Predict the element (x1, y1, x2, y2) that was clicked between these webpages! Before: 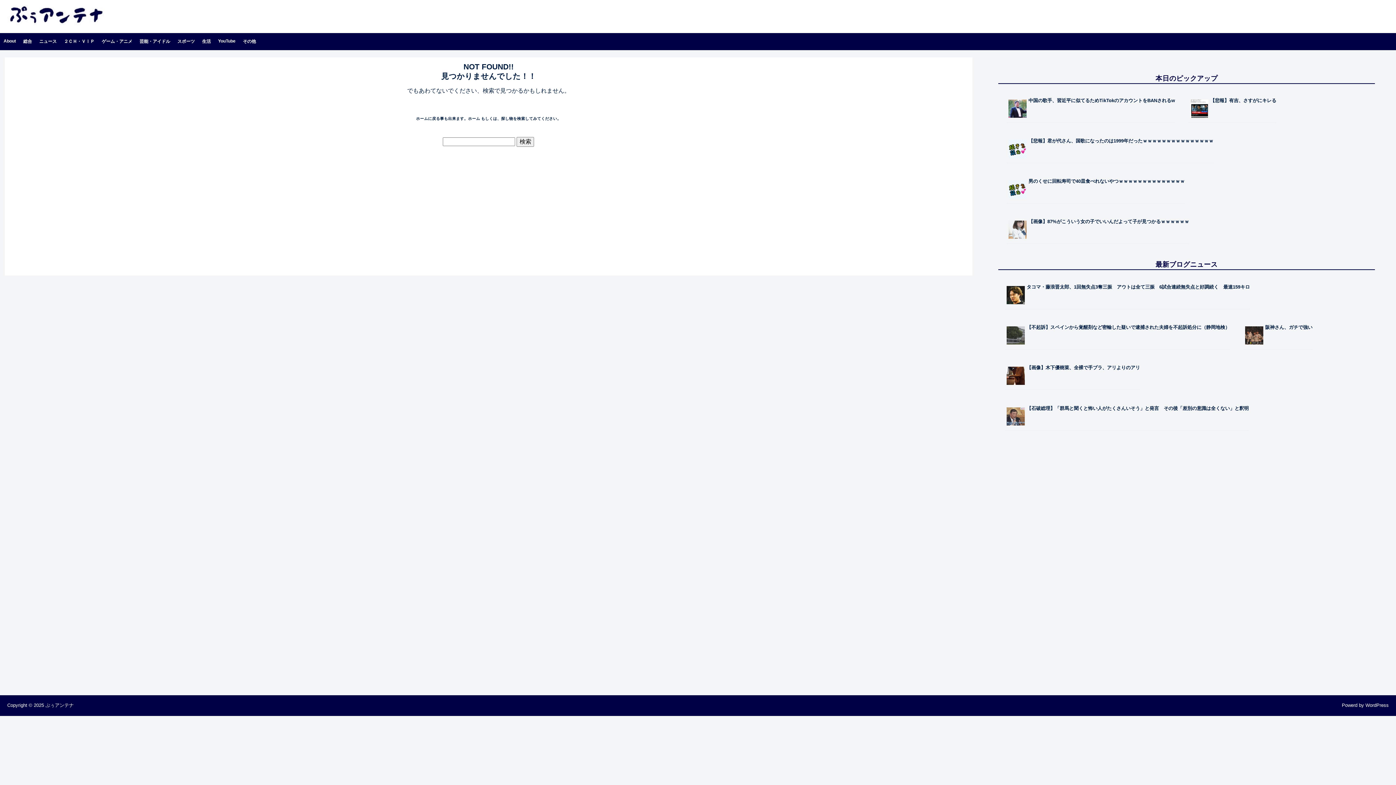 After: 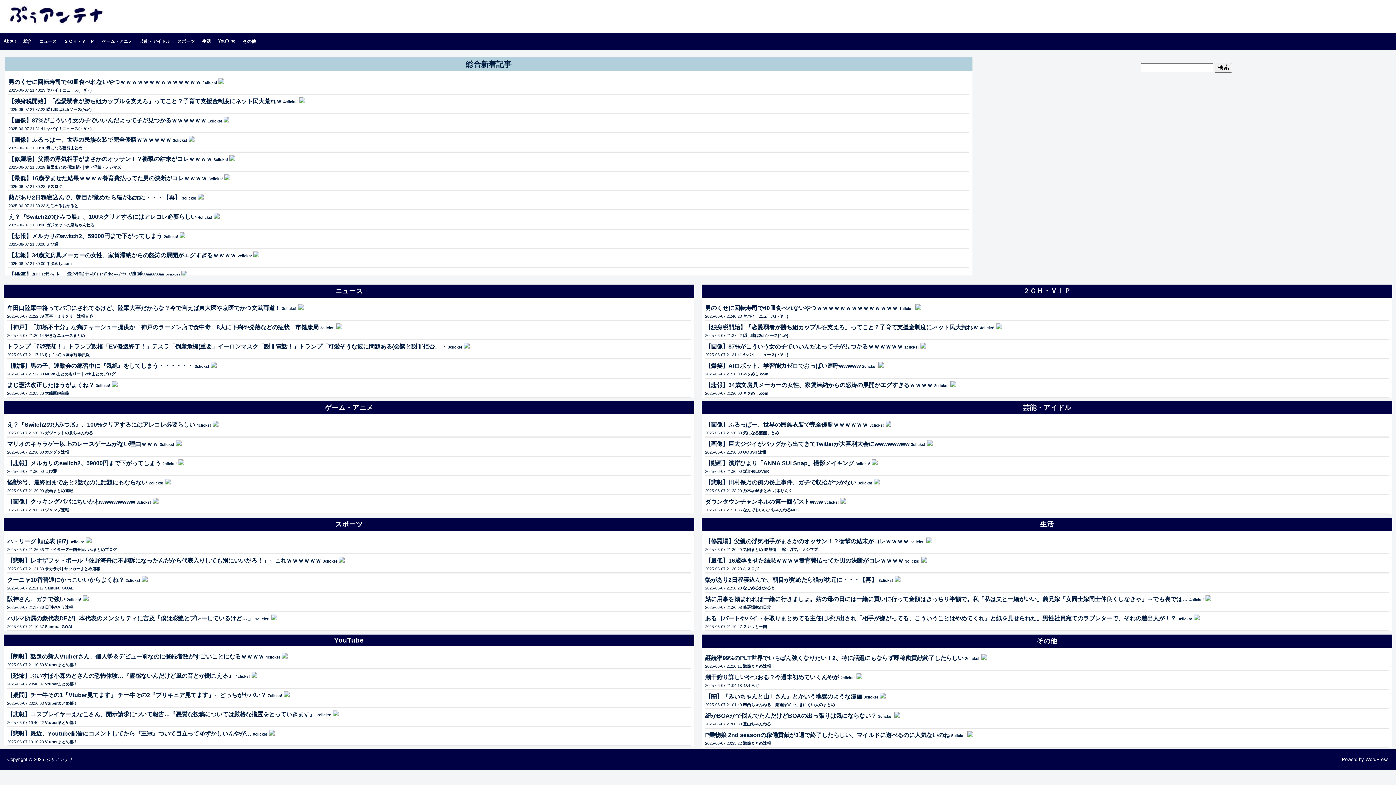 Action: label: ホーム bbox: (468, 116, 480, 120)